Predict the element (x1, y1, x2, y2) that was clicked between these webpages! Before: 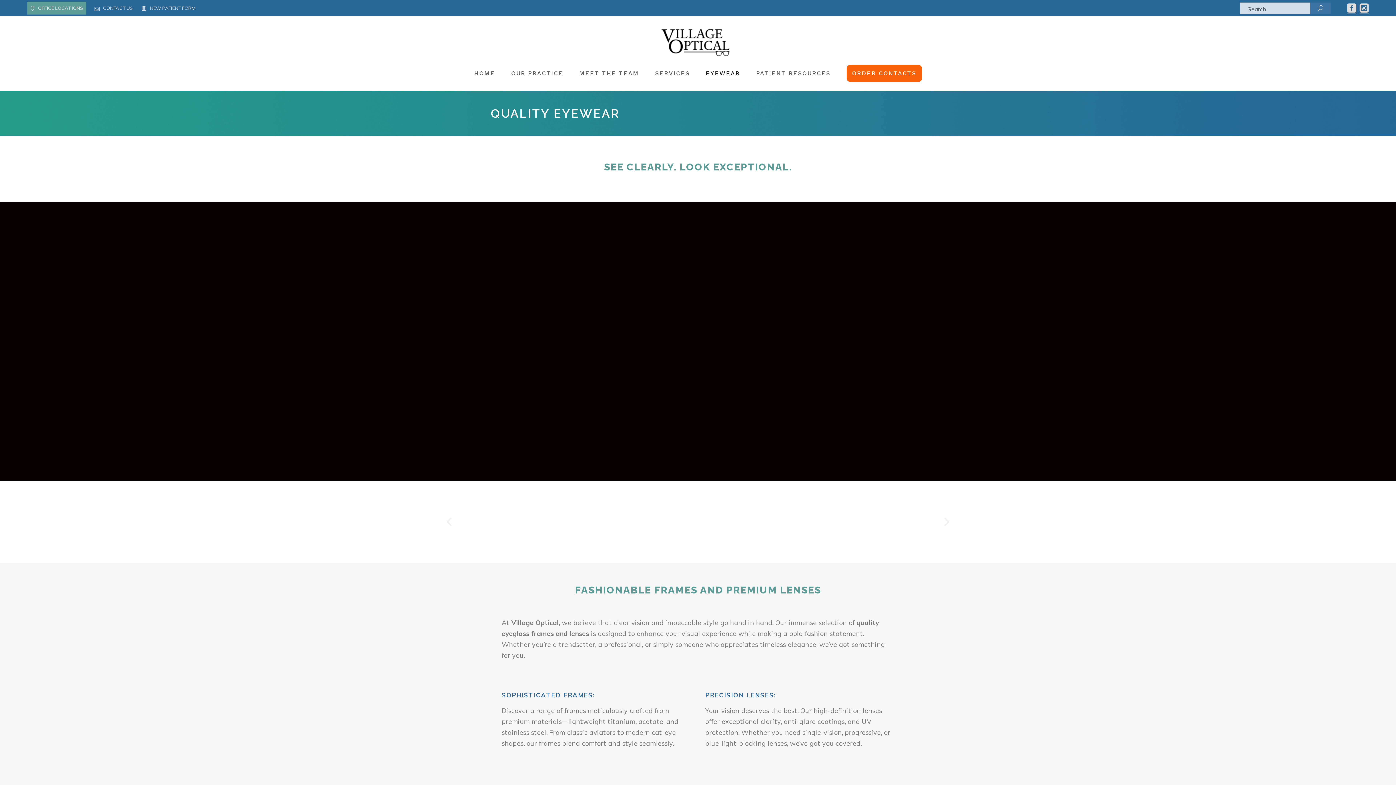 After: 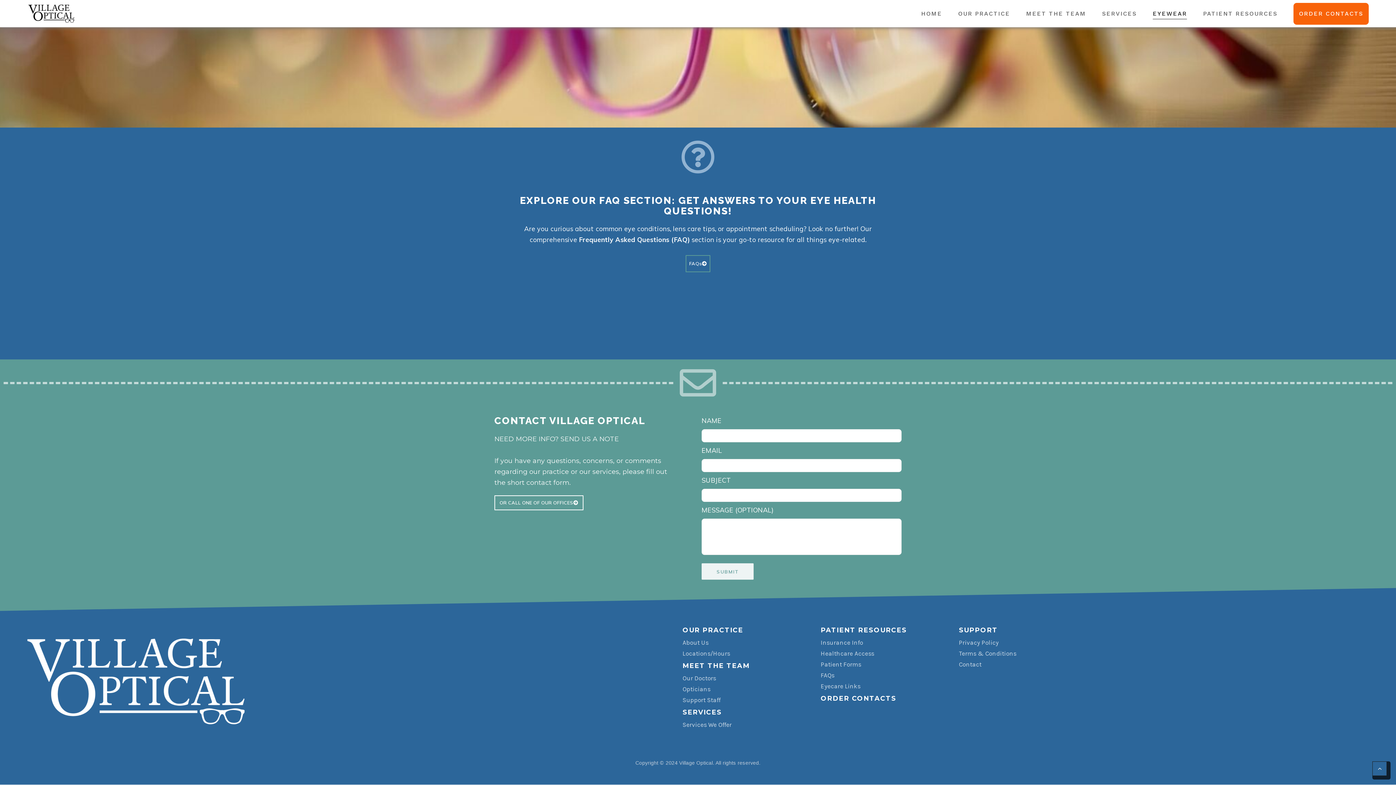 Action: bbox: (94, 4, 133, 11) label: CONTACT US